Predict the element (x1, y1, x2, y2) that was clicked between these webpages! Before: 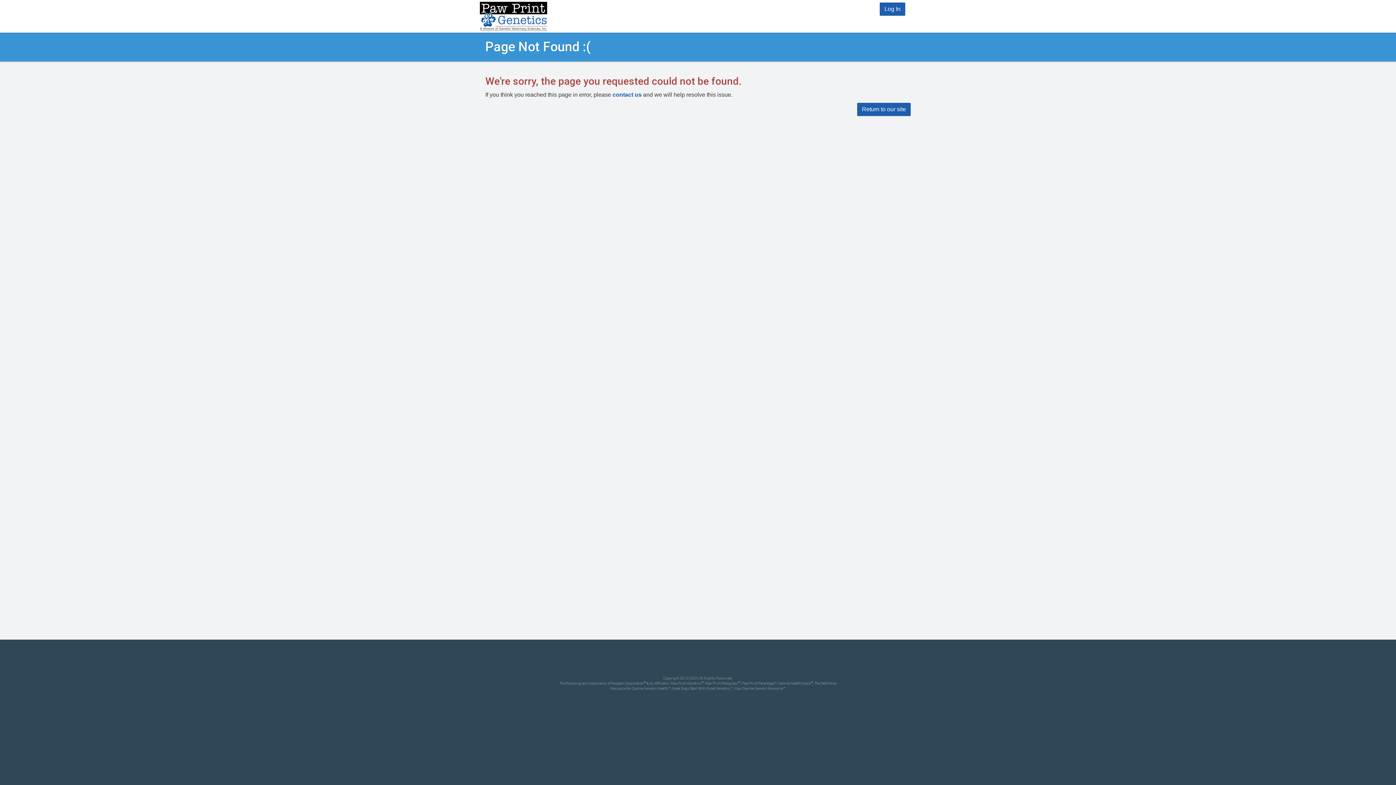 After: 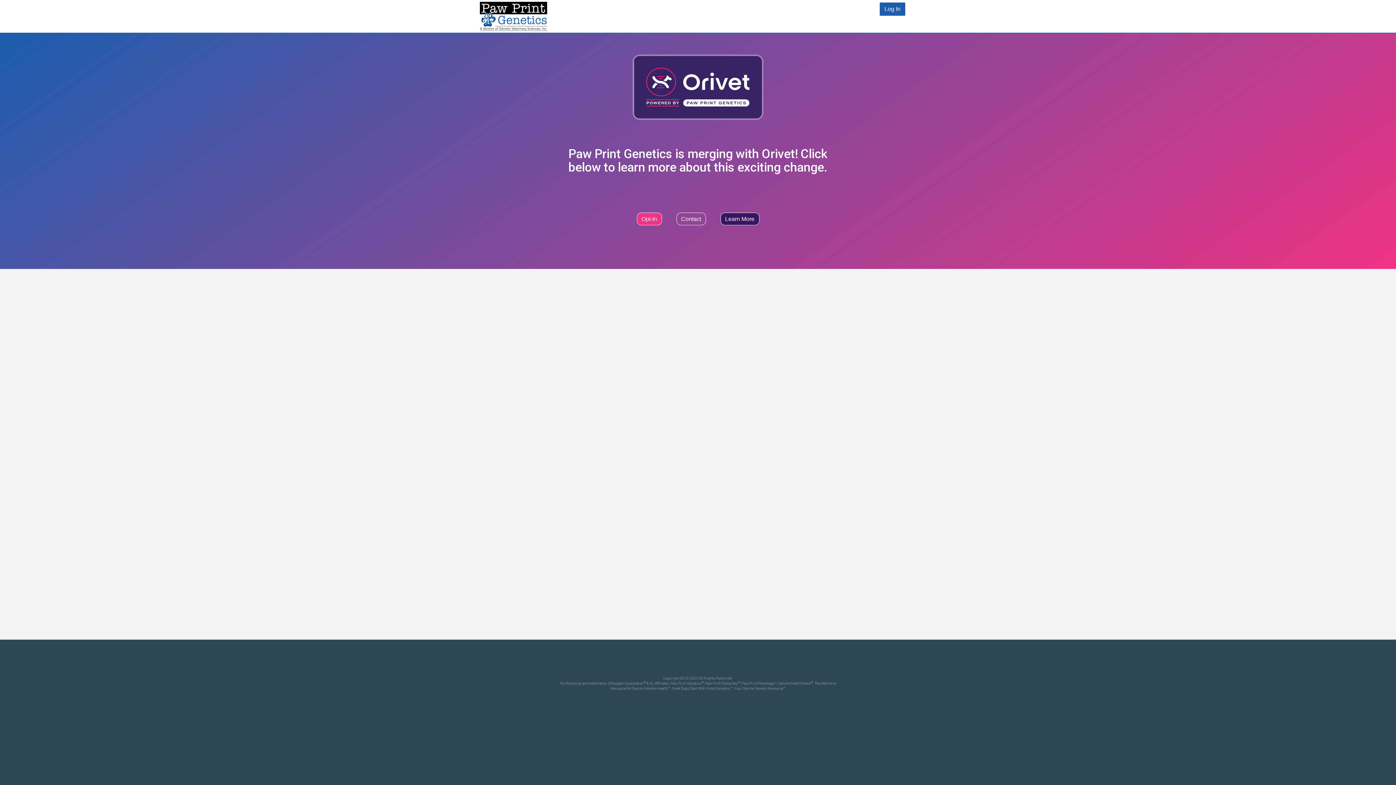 Action: bbox: (480, 0, 547, 32)